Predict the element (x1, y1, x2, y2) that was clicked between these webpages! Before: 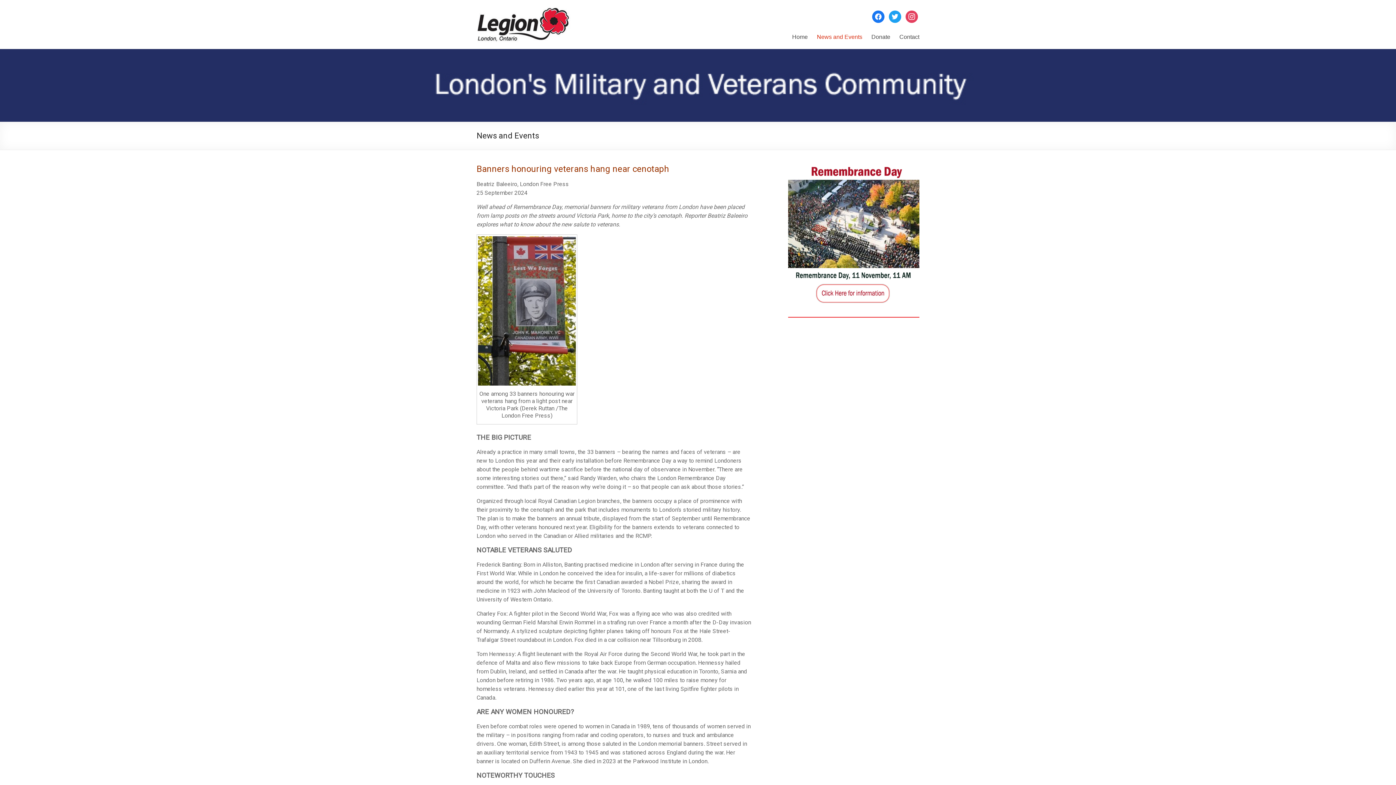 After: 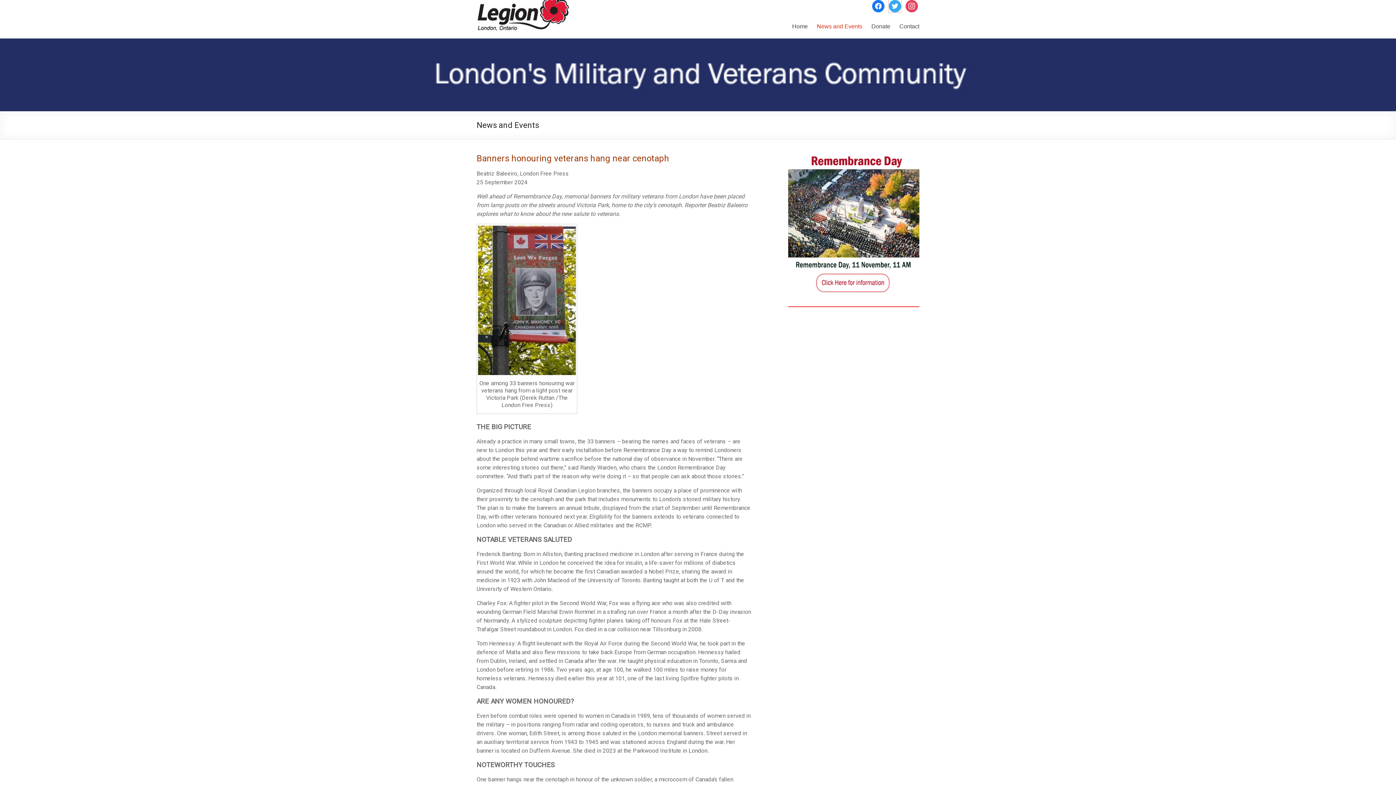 Action: label: twitter bbox: (889, 12, 901, 19)